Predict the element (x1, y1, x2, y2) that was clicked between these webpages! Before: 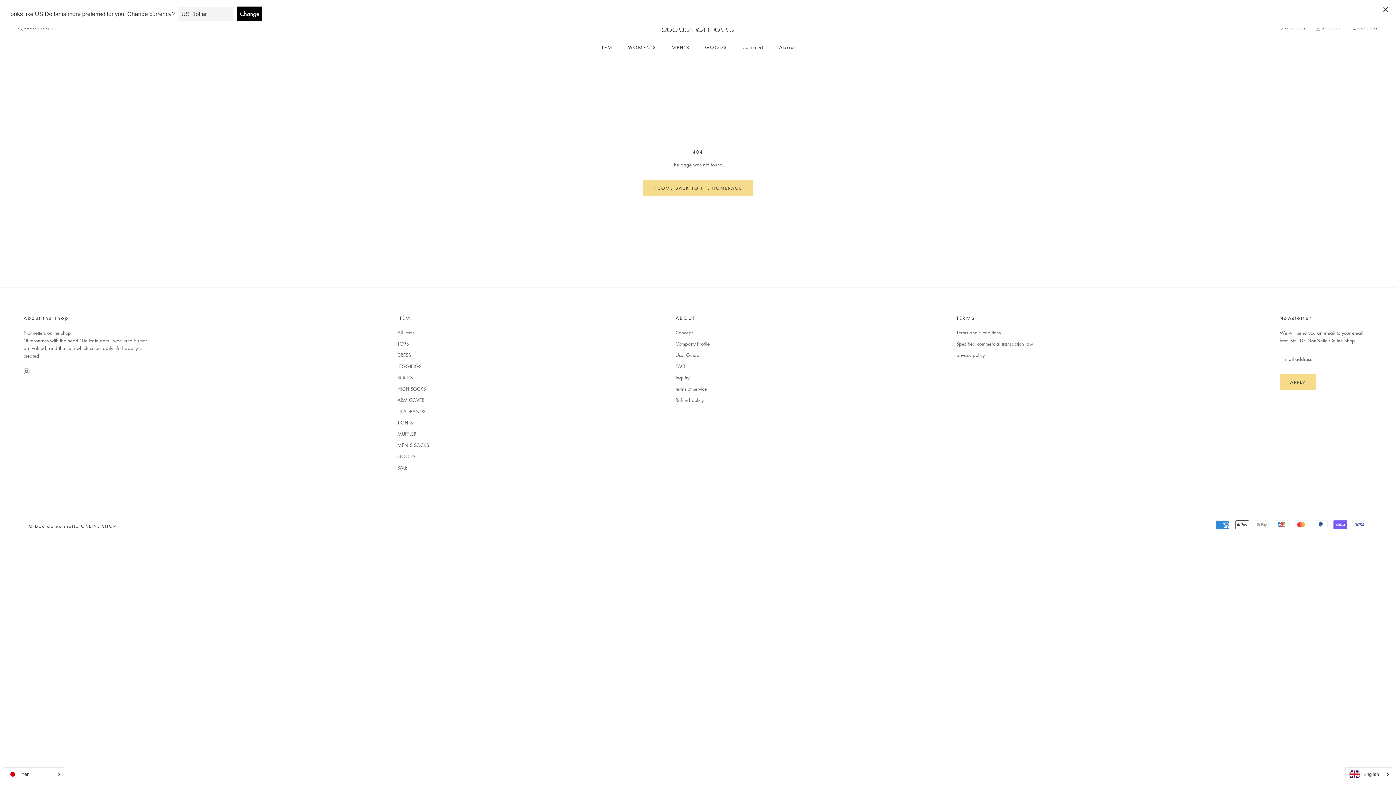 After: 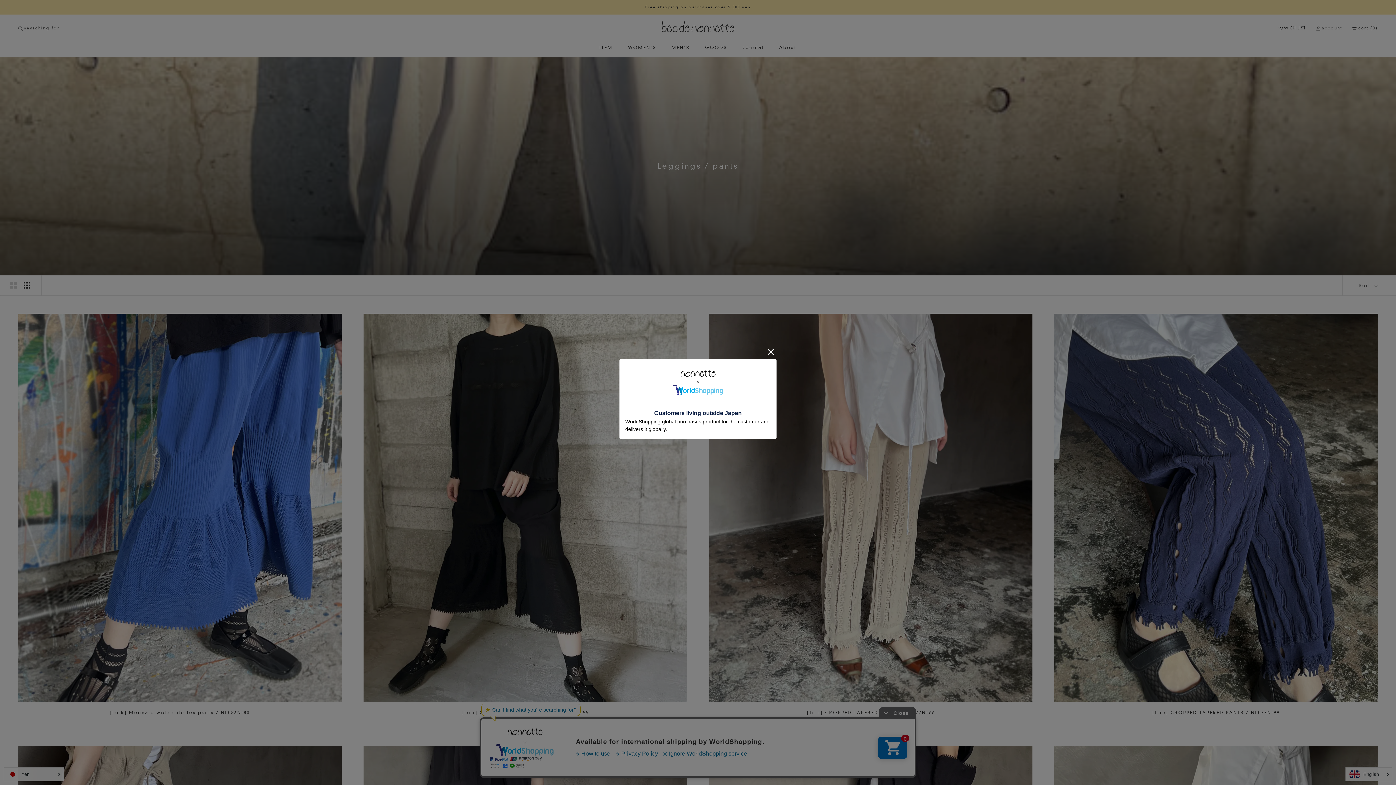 Action: bbox: (397, 362, 429, 369) label: LEGGINGS